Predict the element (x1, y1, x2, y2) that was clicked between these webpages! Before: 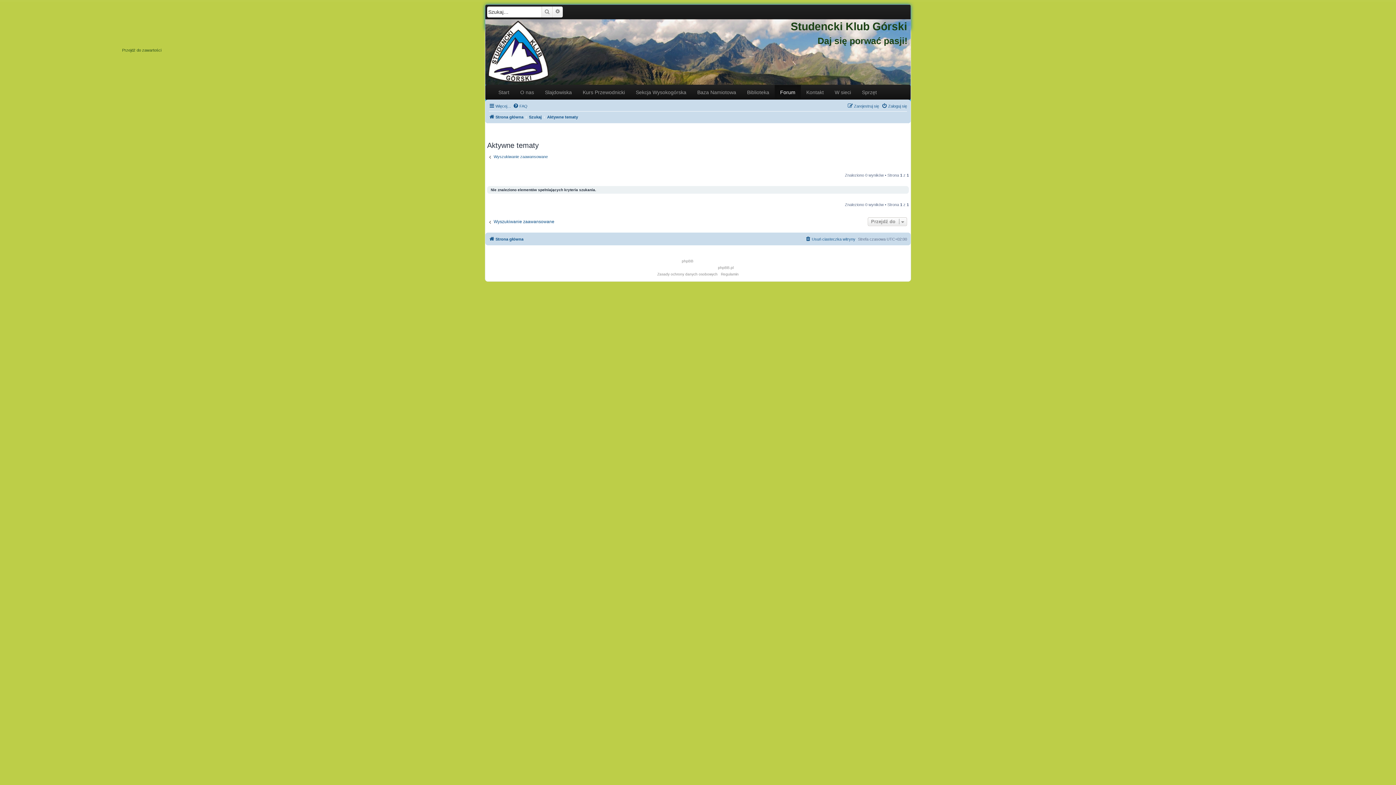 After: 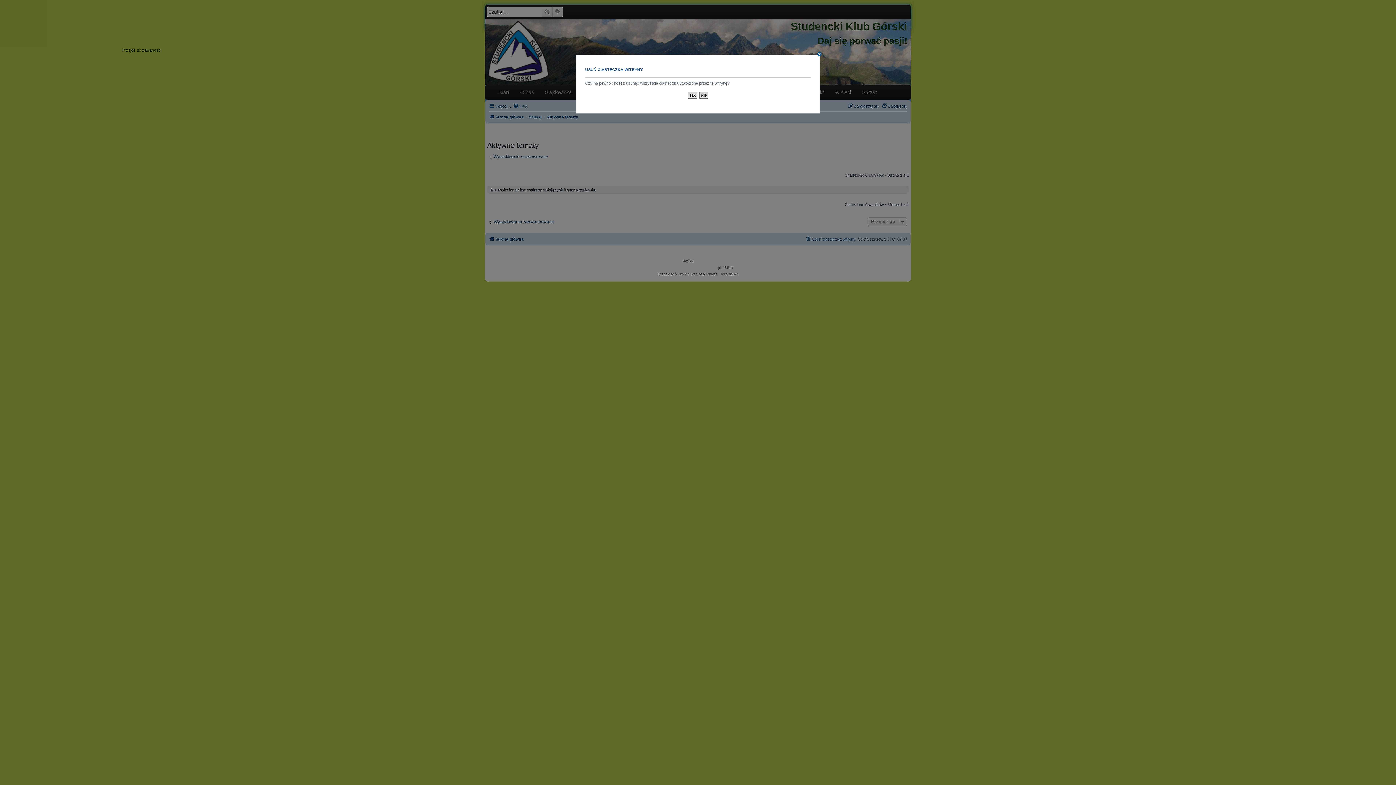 Action: bbox: (805, 234, 855, 243) label: Usuń ciasteczka witryny